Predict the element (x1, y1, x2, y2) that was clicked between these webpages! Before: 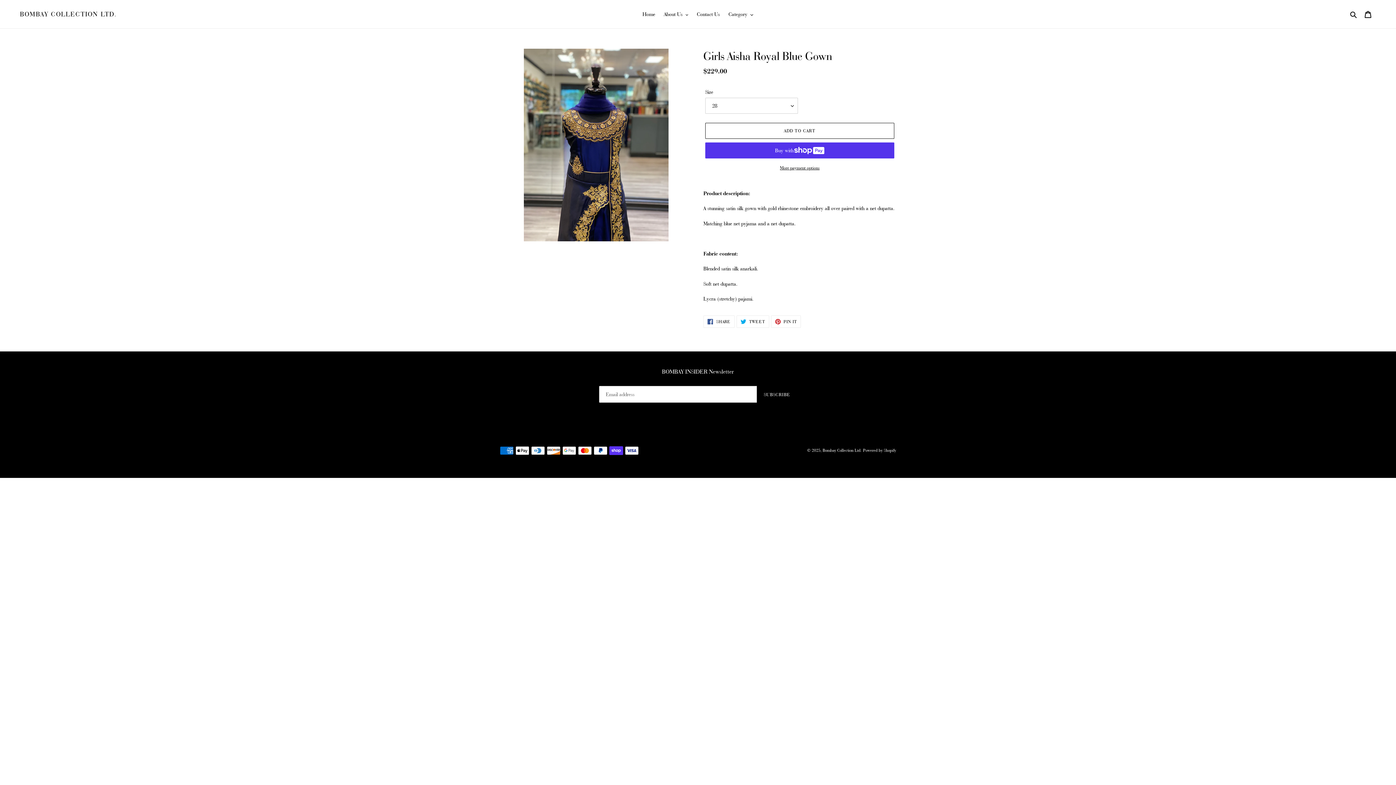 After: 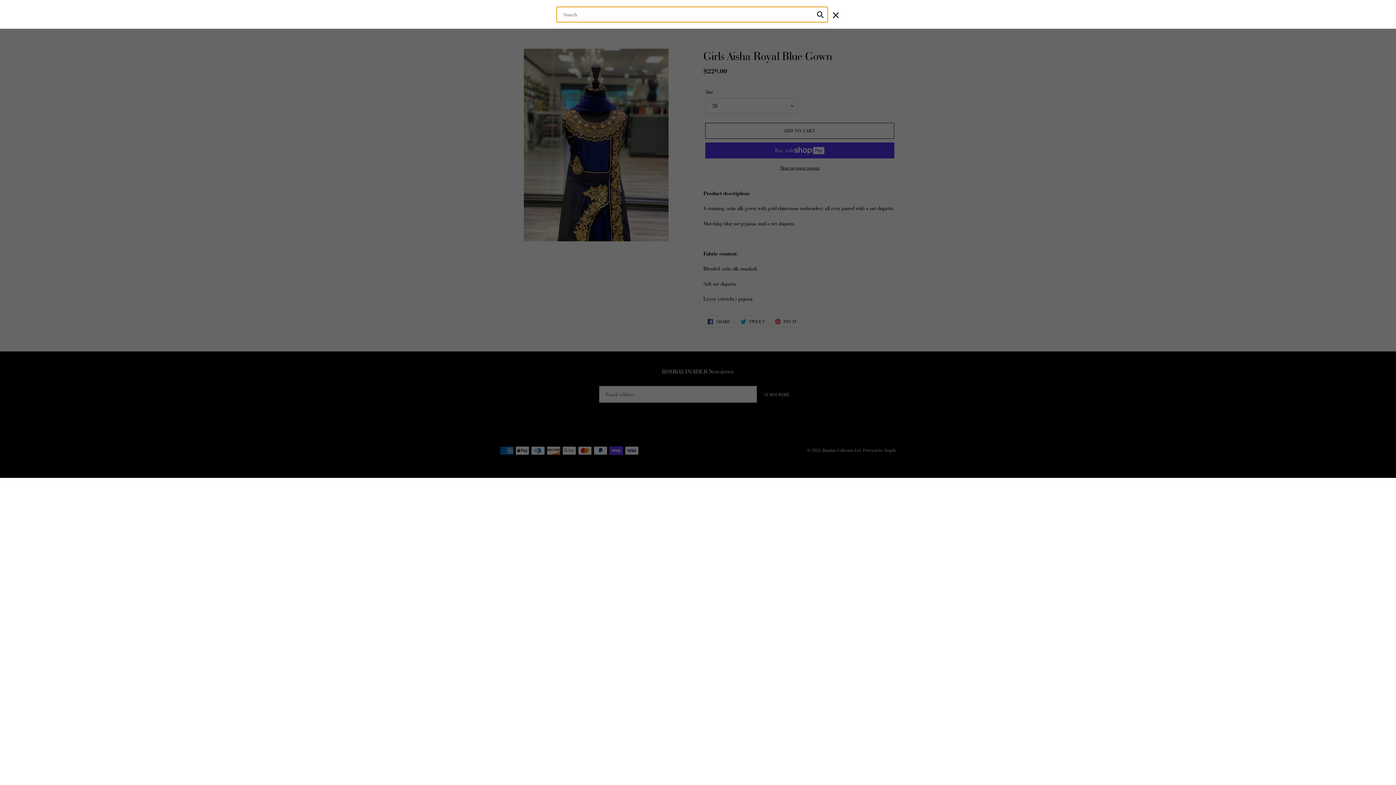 Action: bbox: (1348, 9, 1360, 18) label: Search